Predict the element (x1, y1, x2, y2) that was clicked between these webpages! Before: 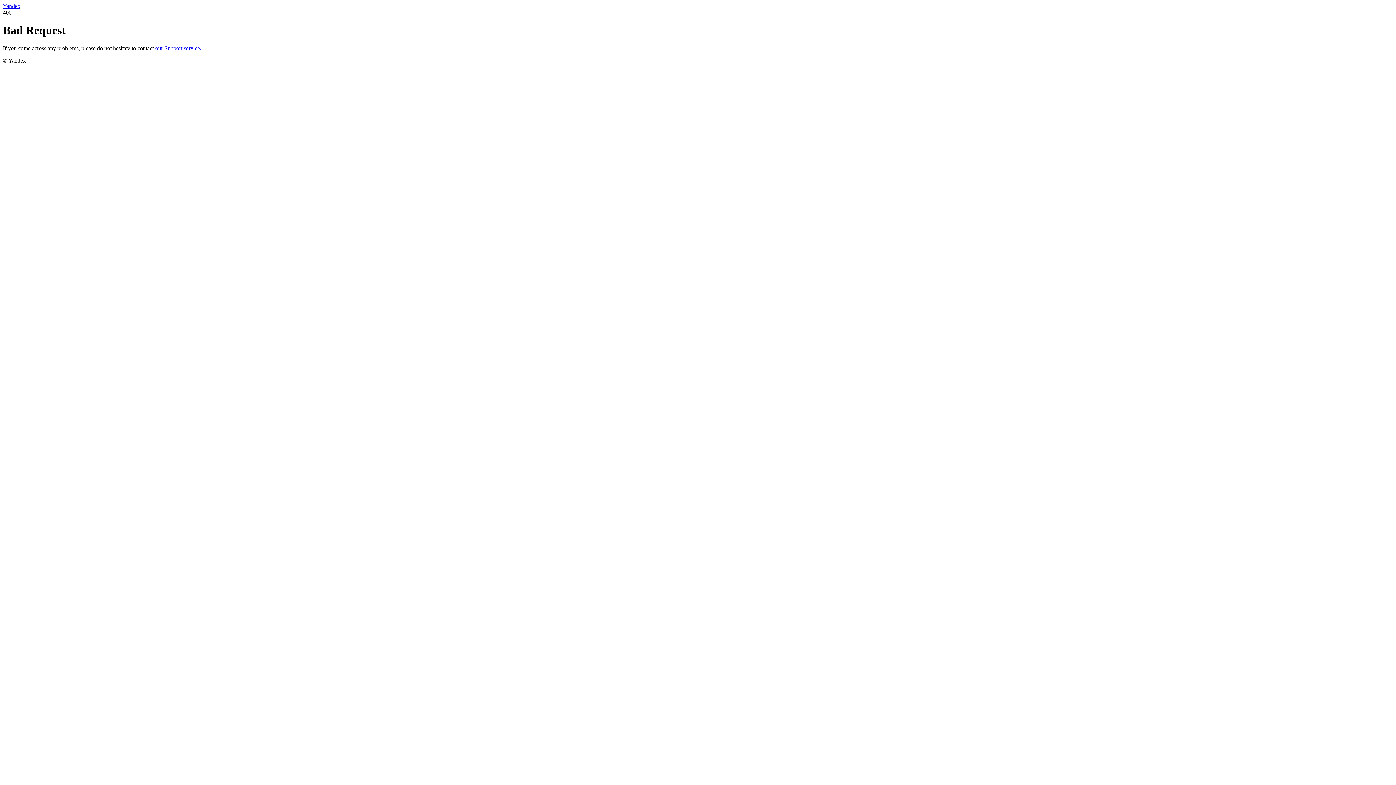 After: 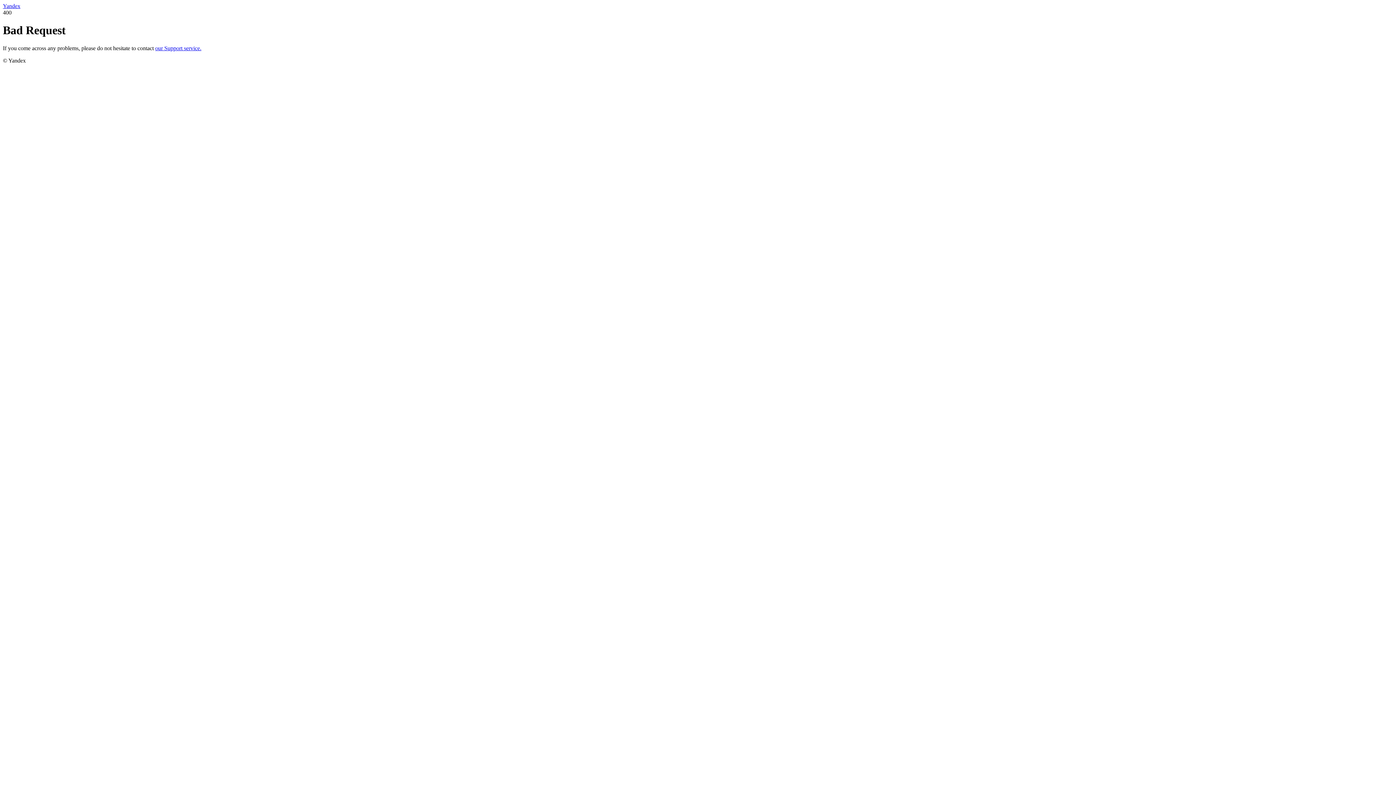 Action: bbox: (2, 2, 20, 9) label: Yandex